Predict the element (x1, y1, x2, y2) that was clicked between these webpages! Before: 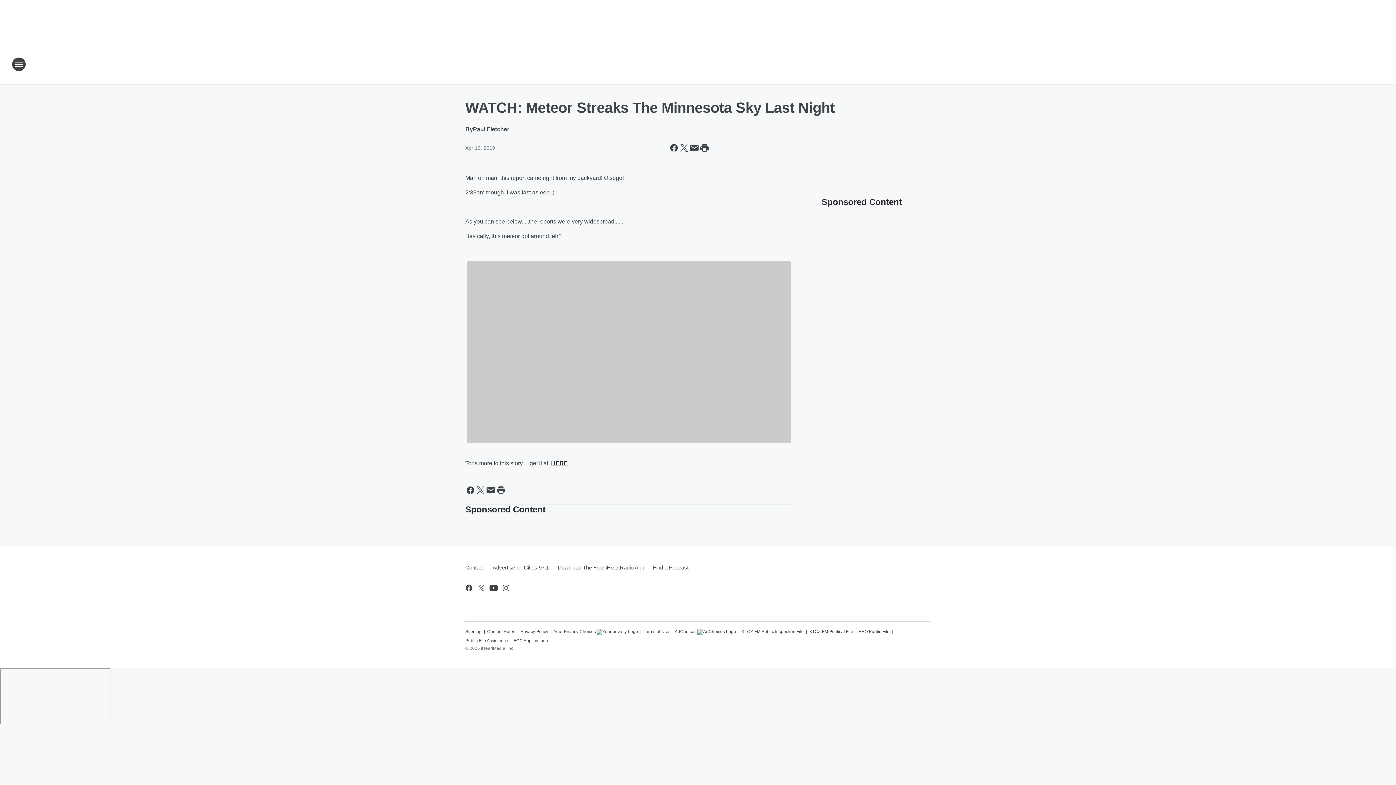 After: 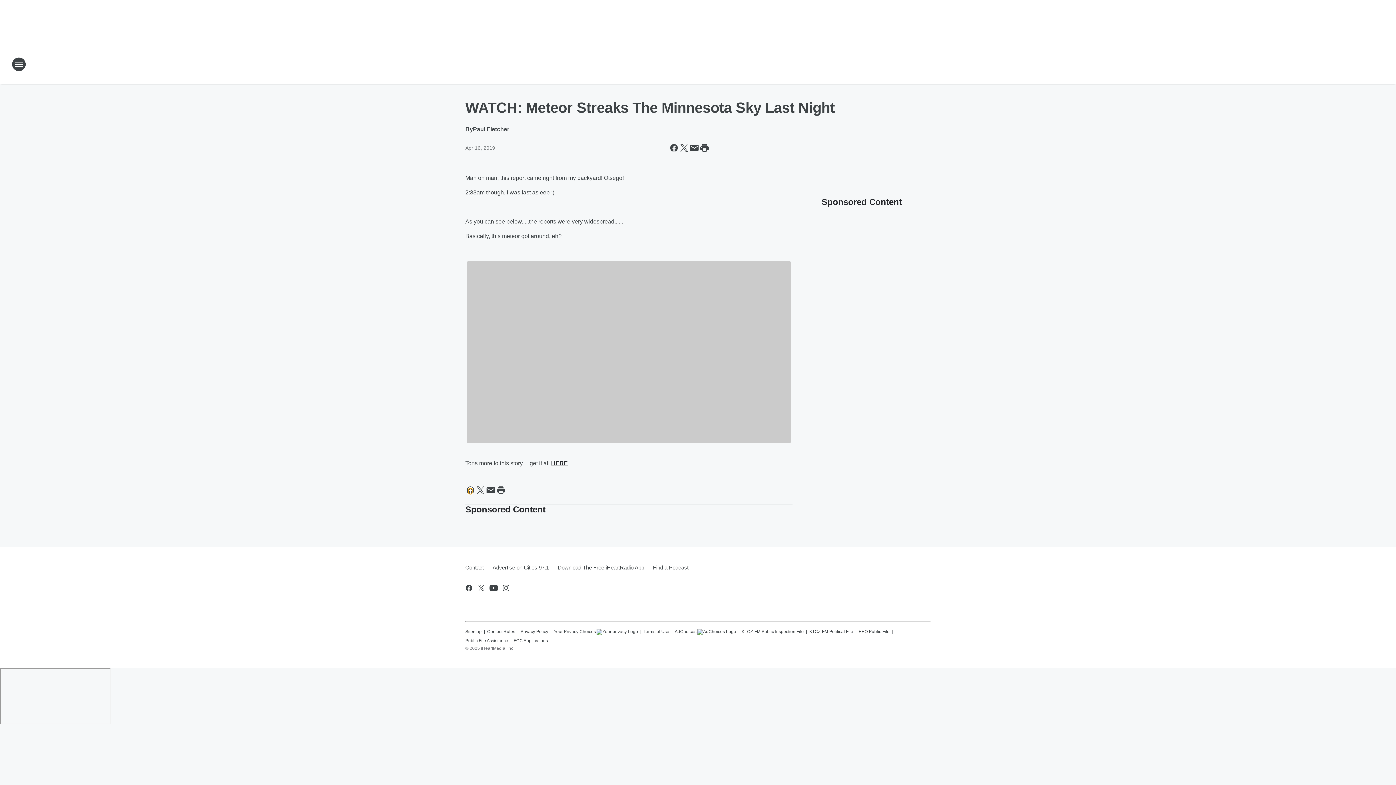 Action: label: Share this page on Facebook bbox: (465, 485, 475, 495)